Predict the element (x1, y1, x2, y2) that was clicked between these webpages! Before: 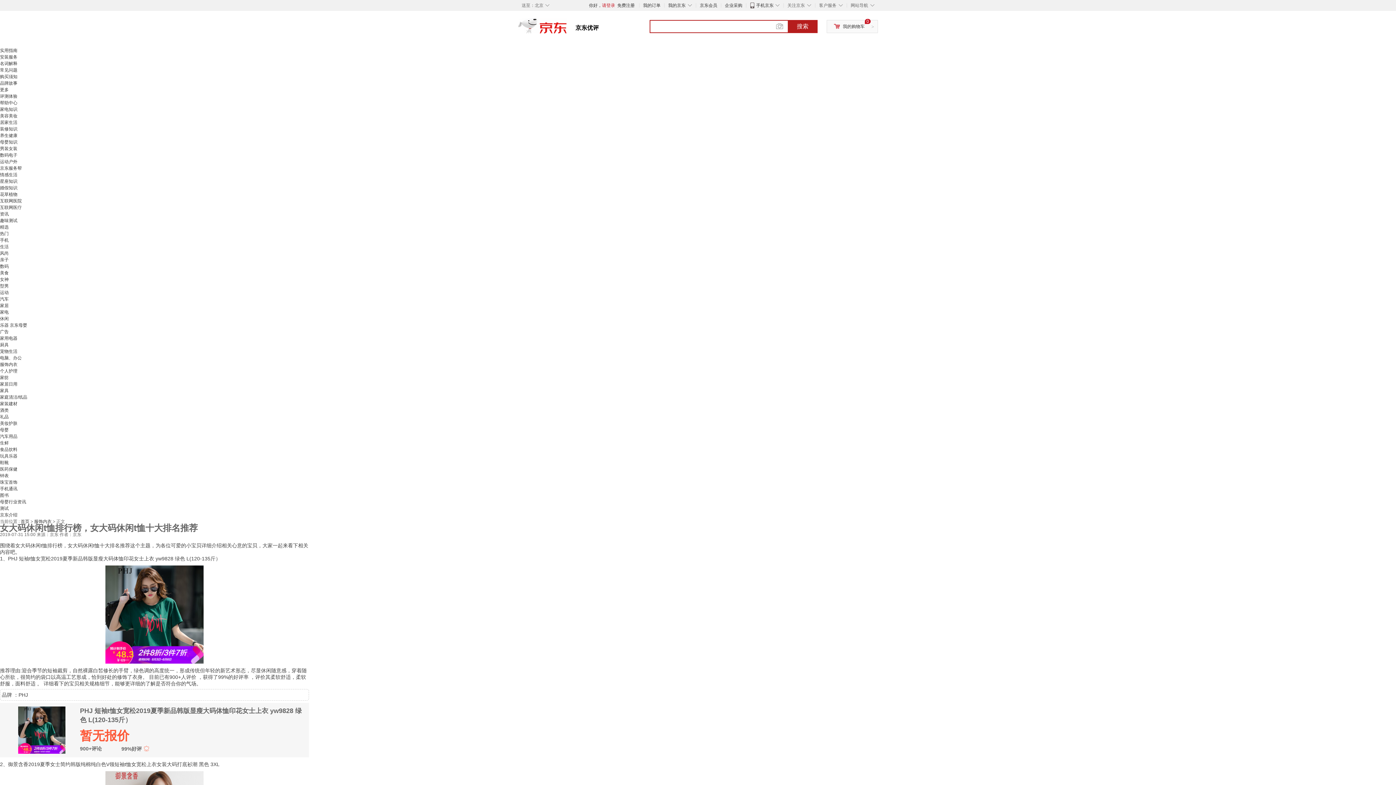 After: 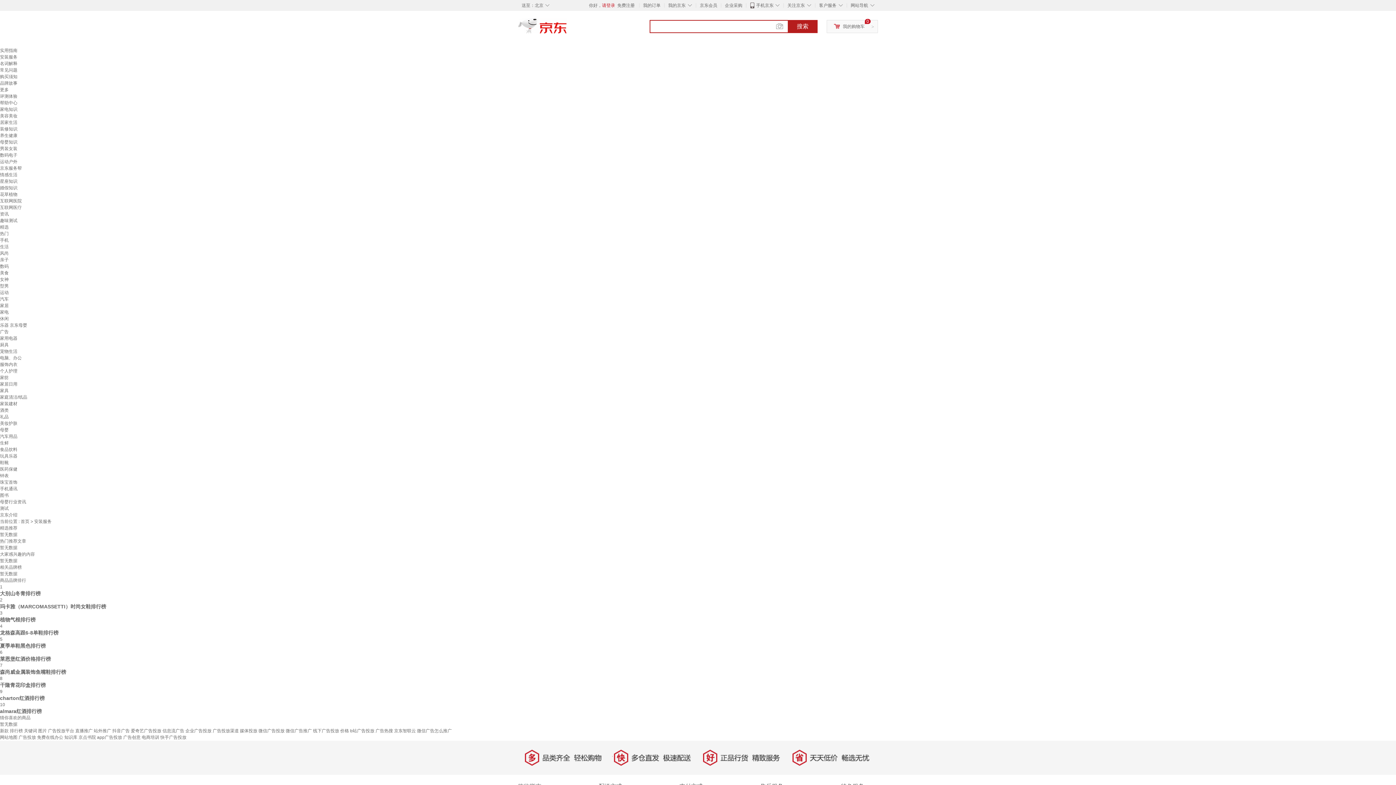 Action: label: 安装服务 bbox: (0, 54, 17, 59)